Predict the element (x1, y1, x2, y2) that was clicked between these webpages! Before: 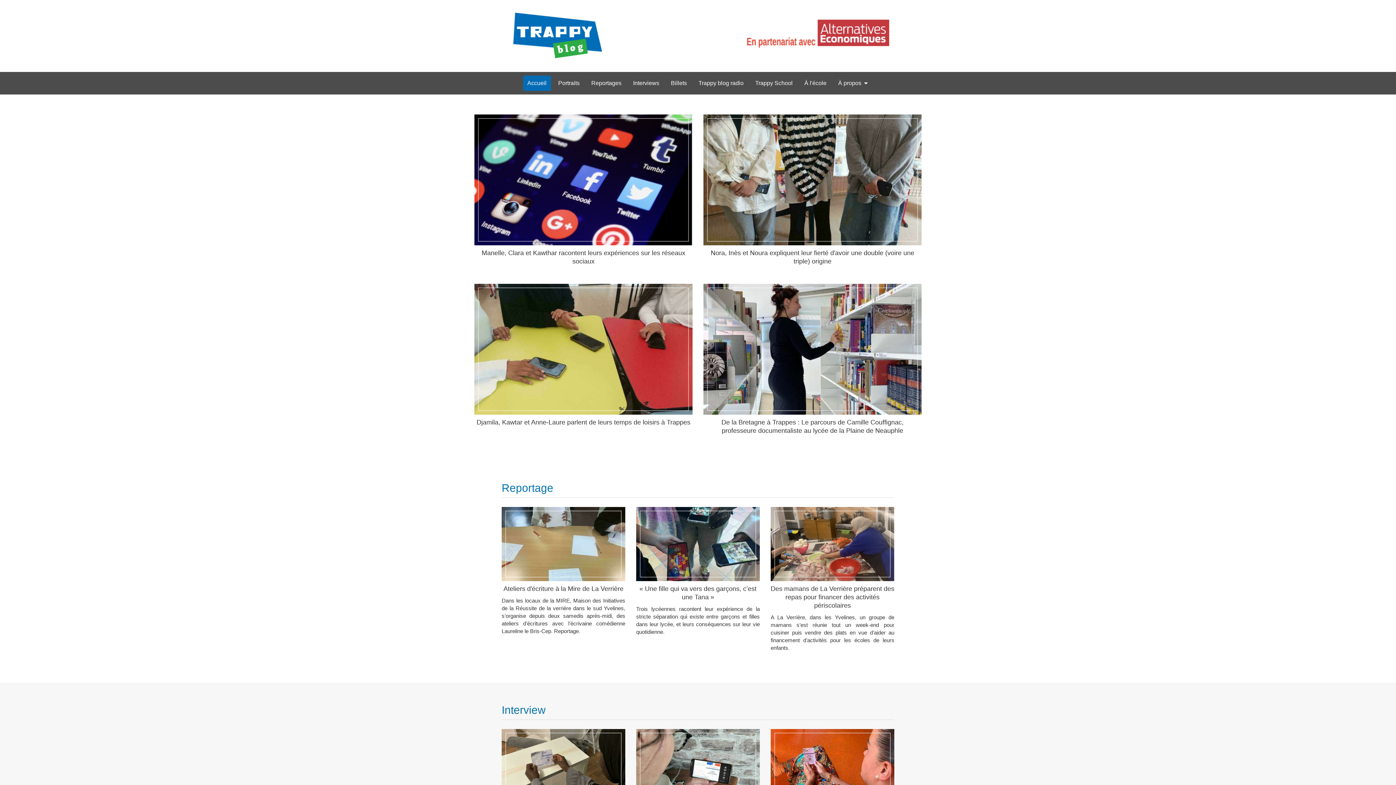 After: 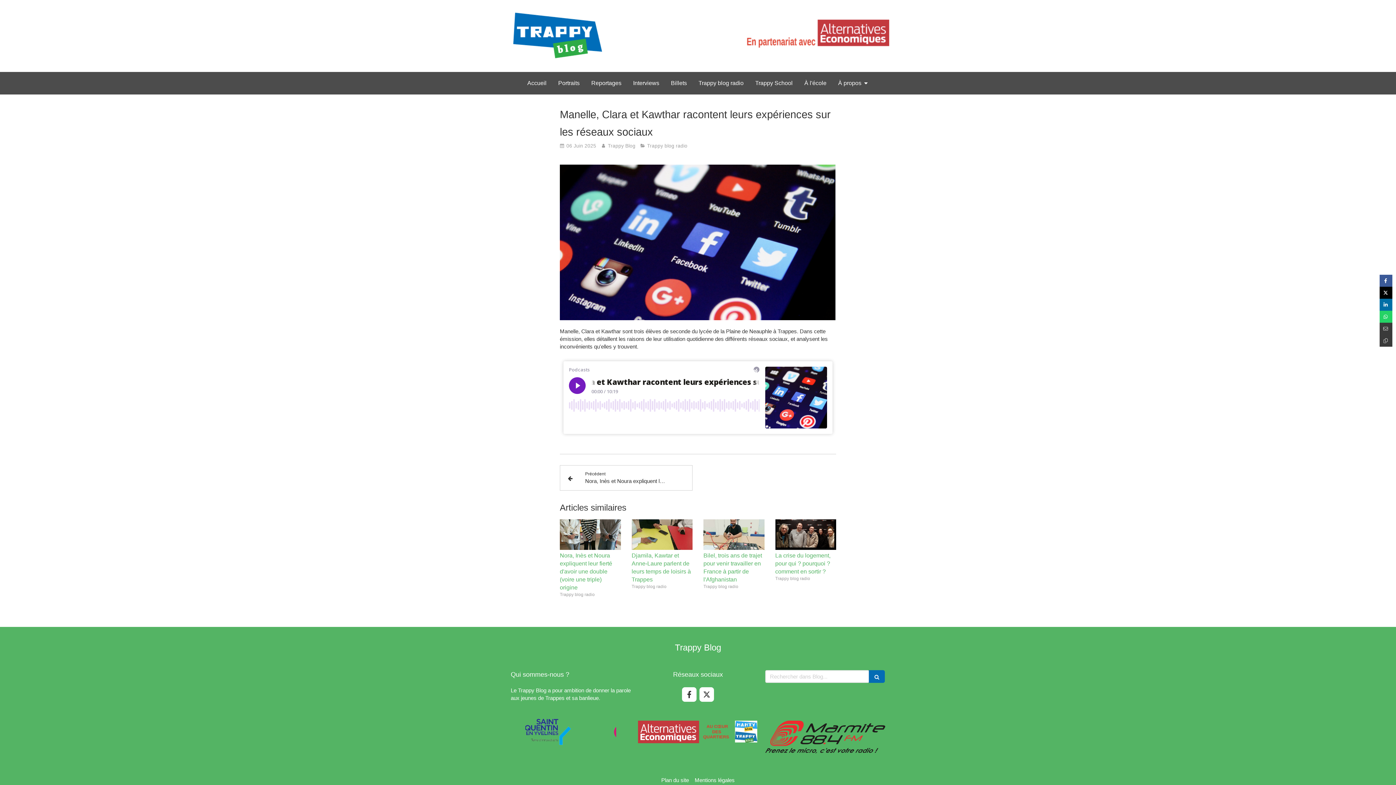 Action: label: Capture d ecran 2025 06 06 a 18 25 01 bbox: (474, 114, 692, 245)